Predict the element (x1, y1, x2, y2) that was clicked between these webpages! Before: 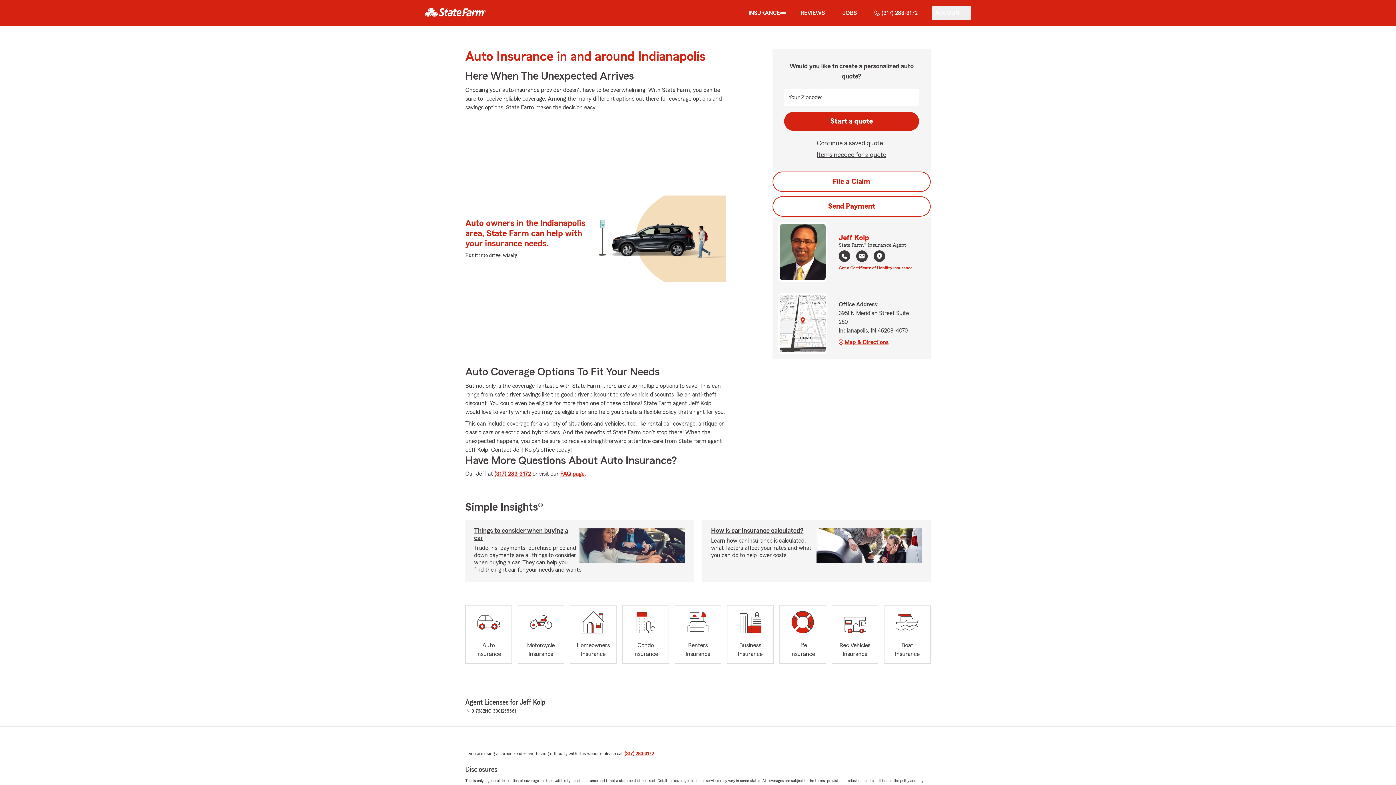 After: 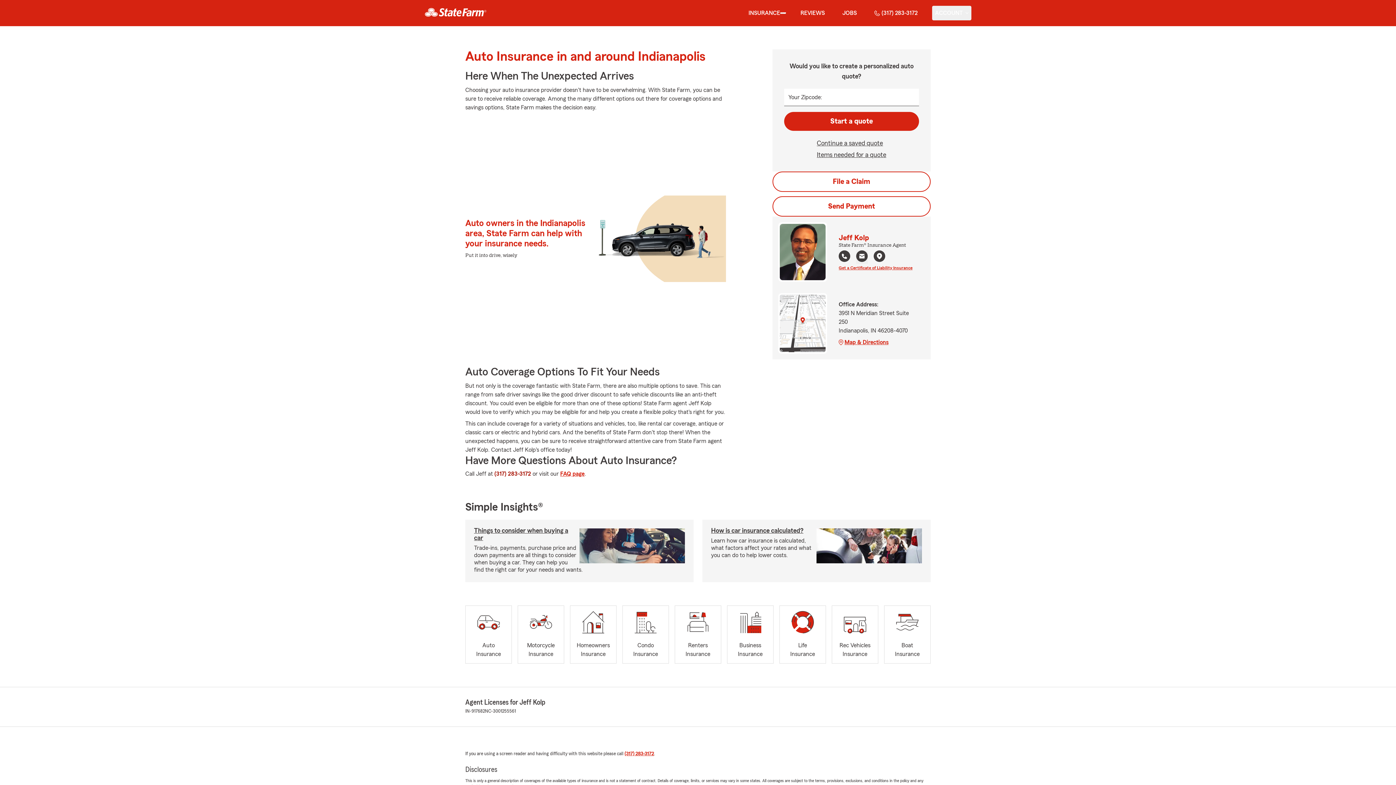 Action: bbox: (494, 471, 531, 477) label: or call us at (317) 283-3172